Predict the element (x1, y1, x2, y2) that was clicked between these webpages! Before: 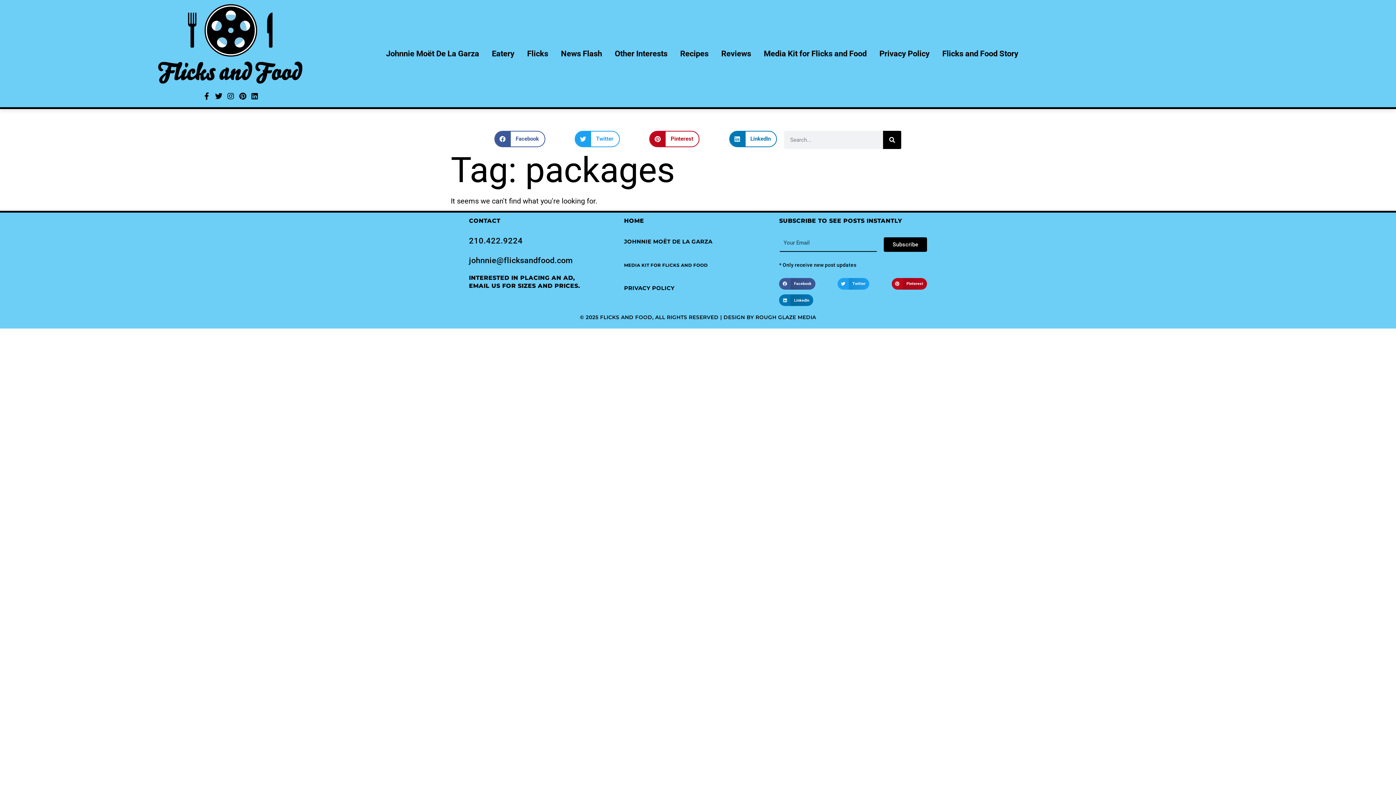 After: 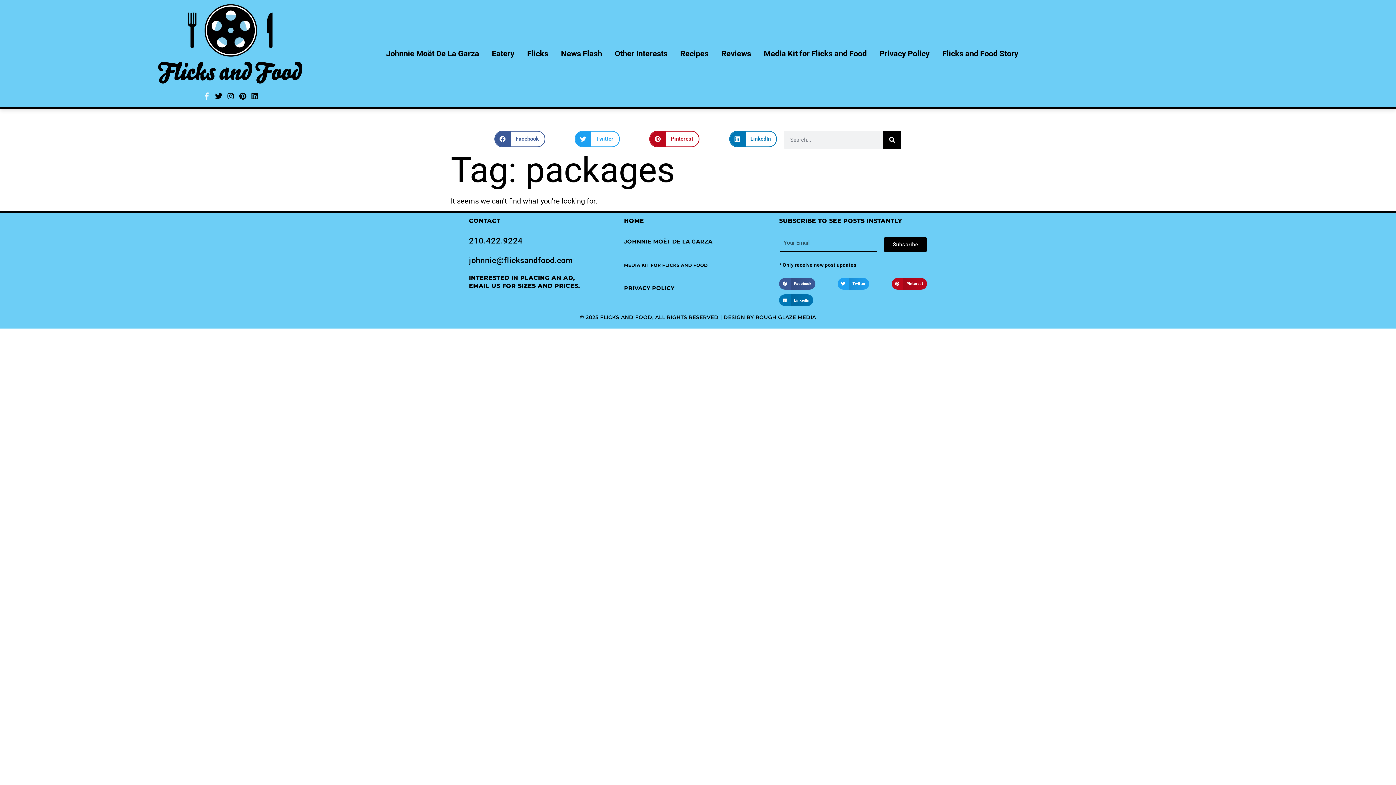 Action: bbox: (203, 92, 210, 100) label: Facebook-f